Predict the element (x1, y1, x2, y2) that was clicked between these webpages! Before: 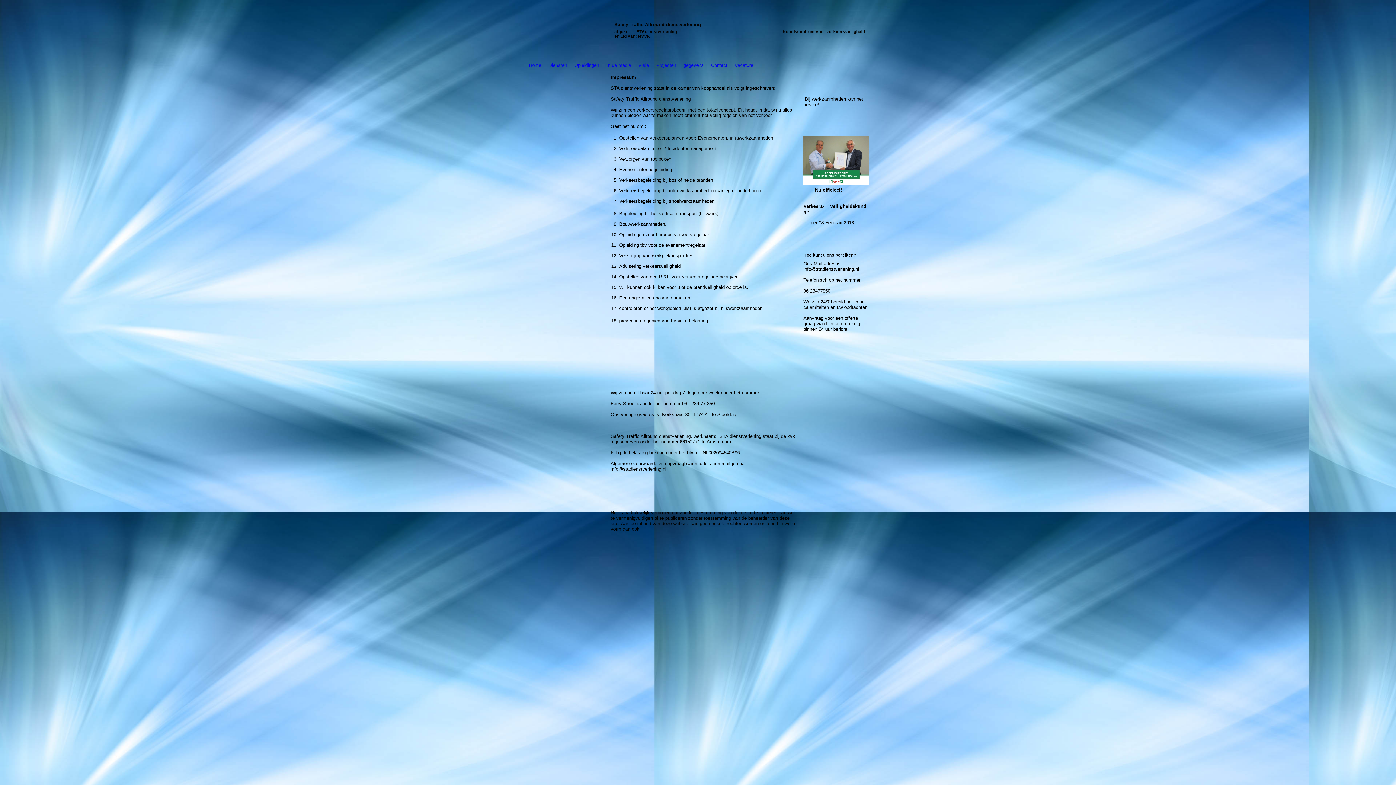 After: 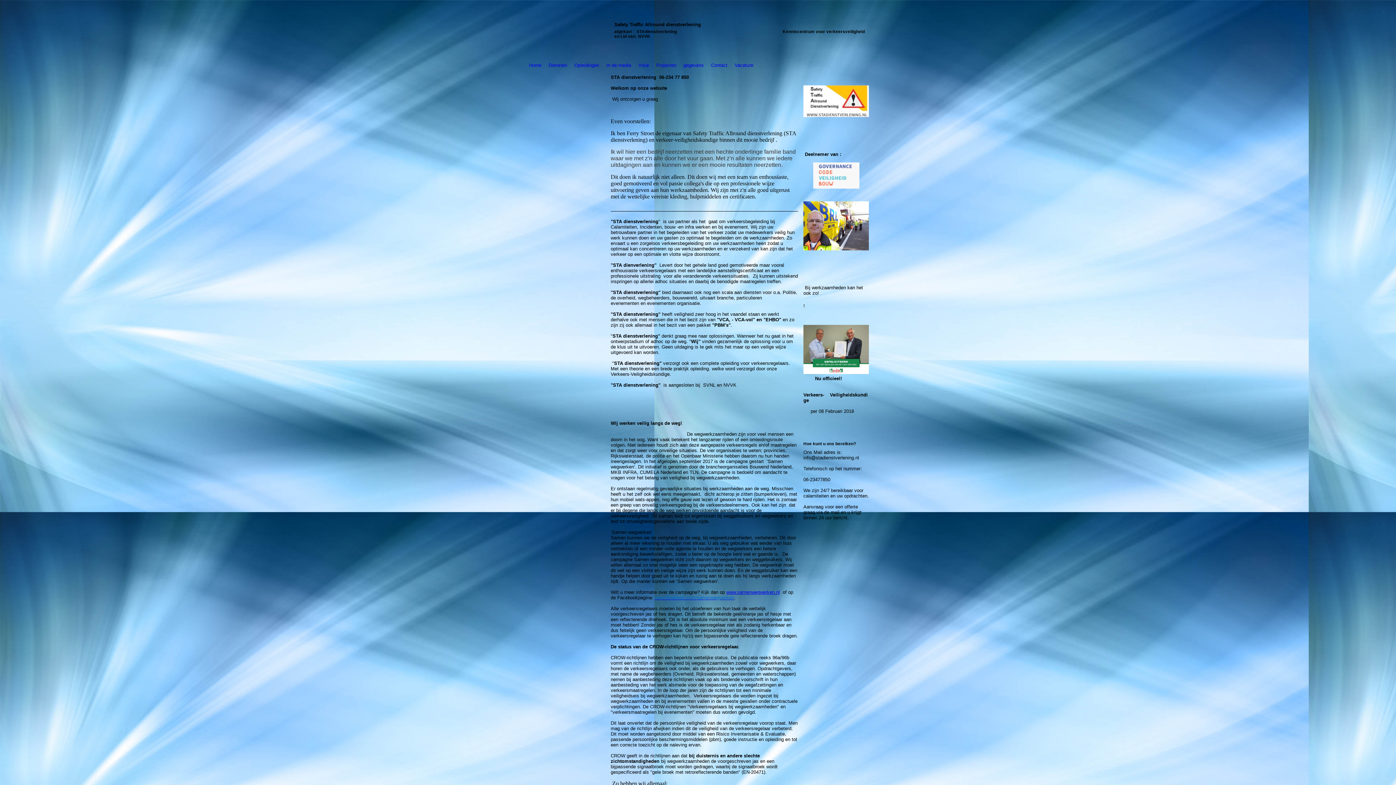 Action: label: Home bbox: (525, 60, 545, 70)